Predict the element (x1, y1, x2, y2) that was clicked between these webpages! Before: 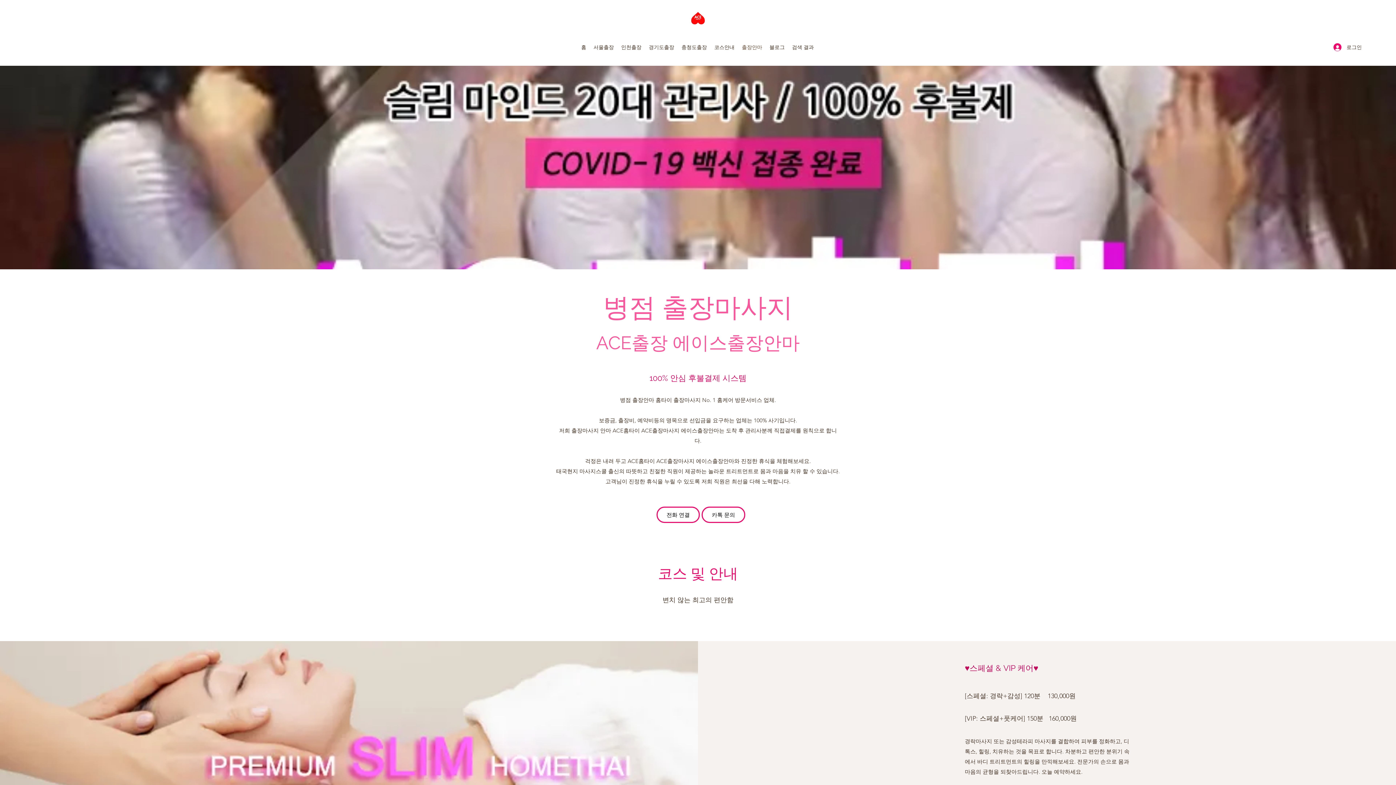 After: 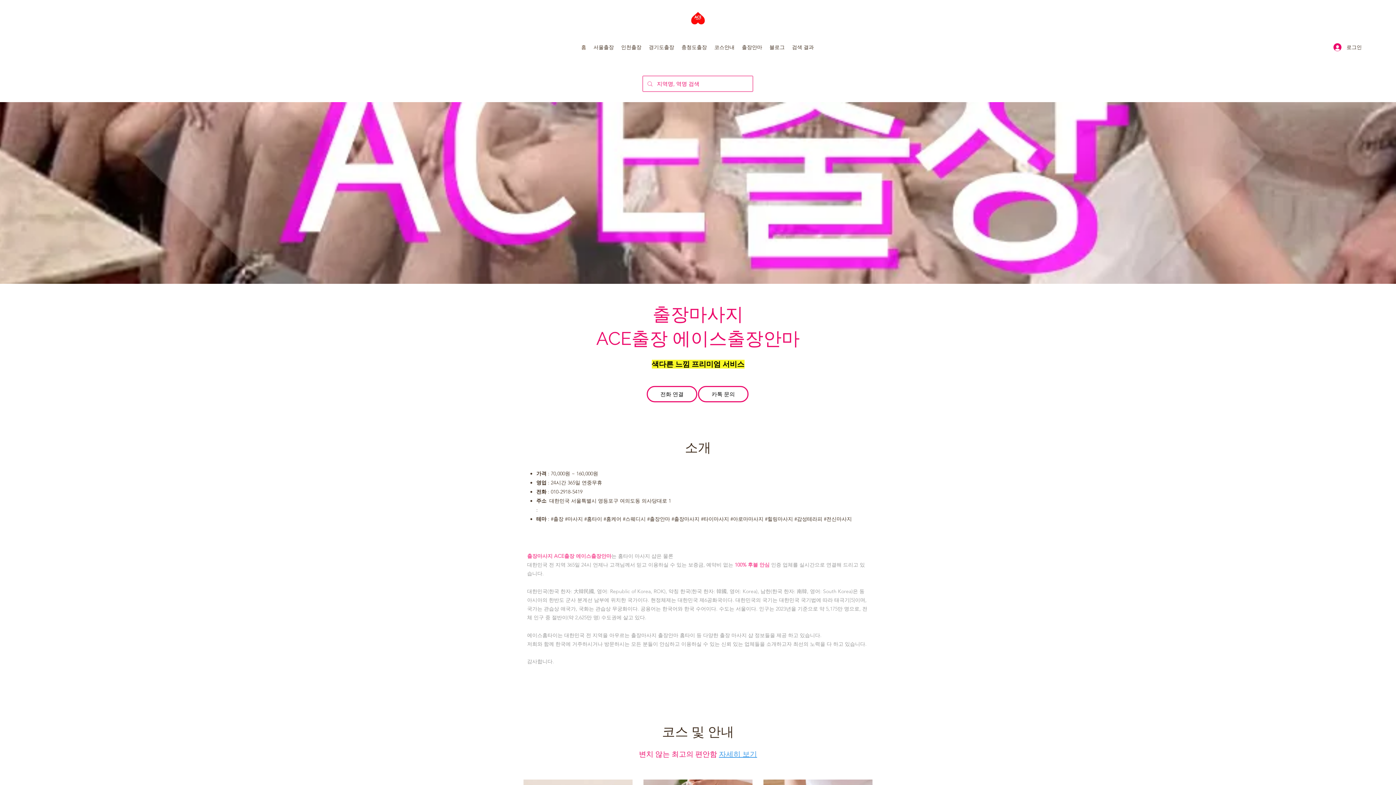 Action: label: 홈 bbox: (577, 41, 590, 52)